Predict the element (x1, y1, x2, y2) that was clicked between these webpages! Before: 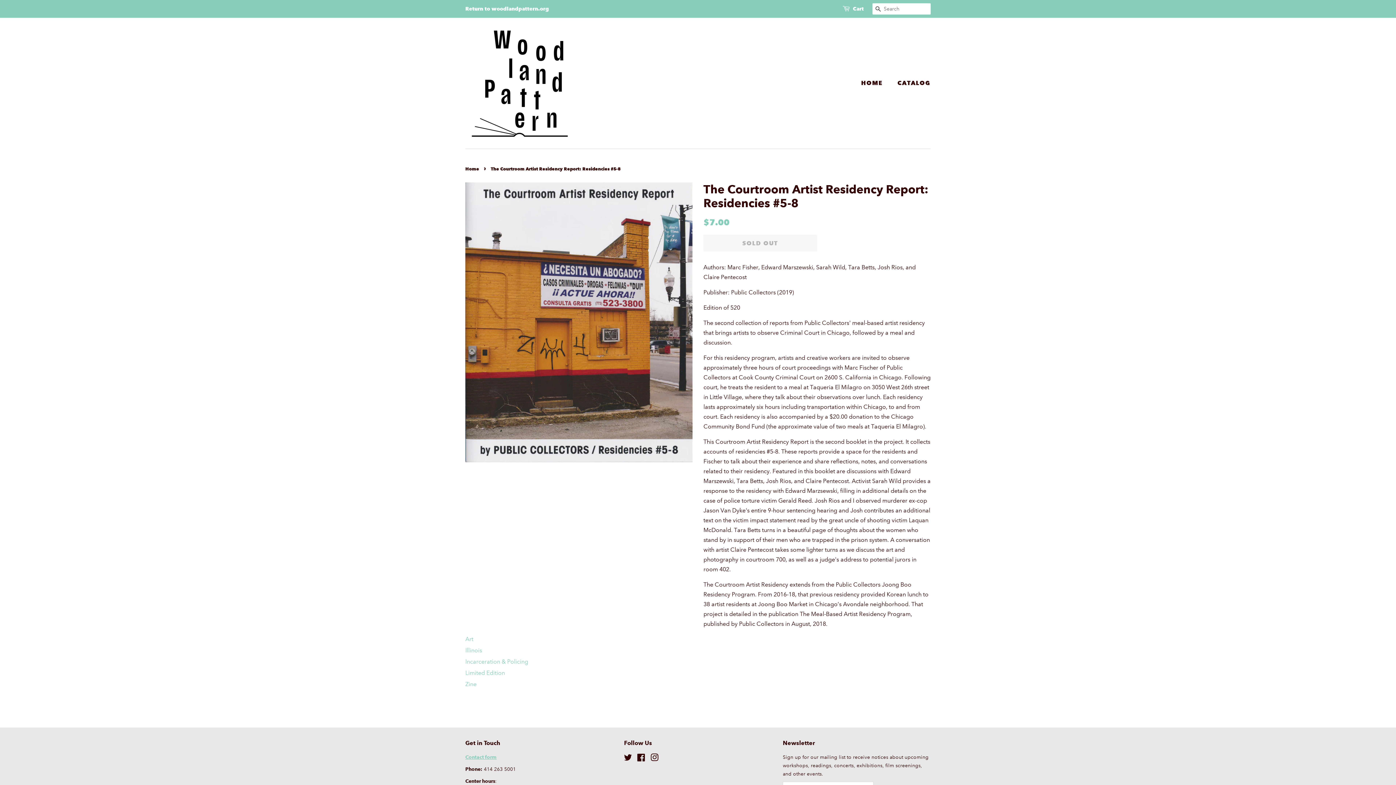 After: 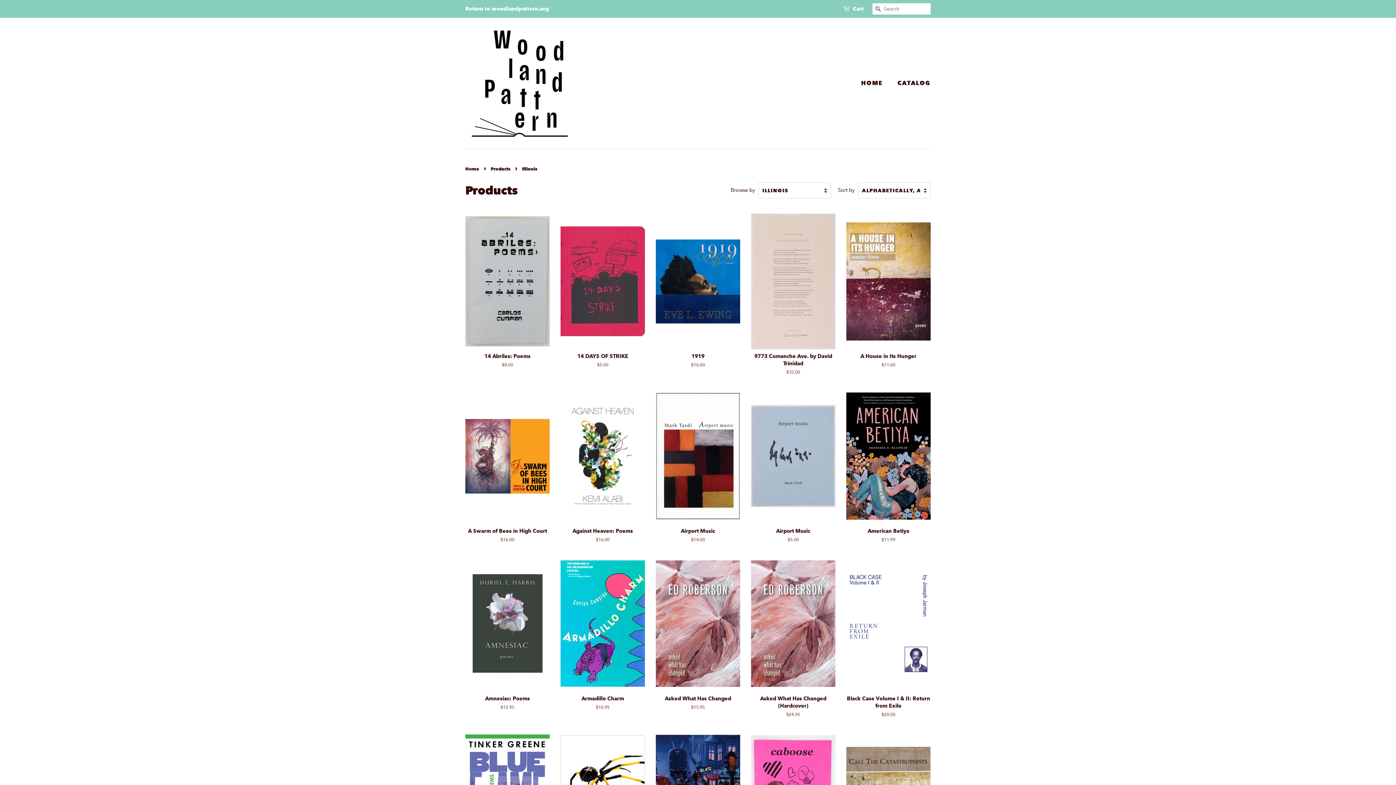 Action: bbox: (465, 647, 482, 654) label: Illinois